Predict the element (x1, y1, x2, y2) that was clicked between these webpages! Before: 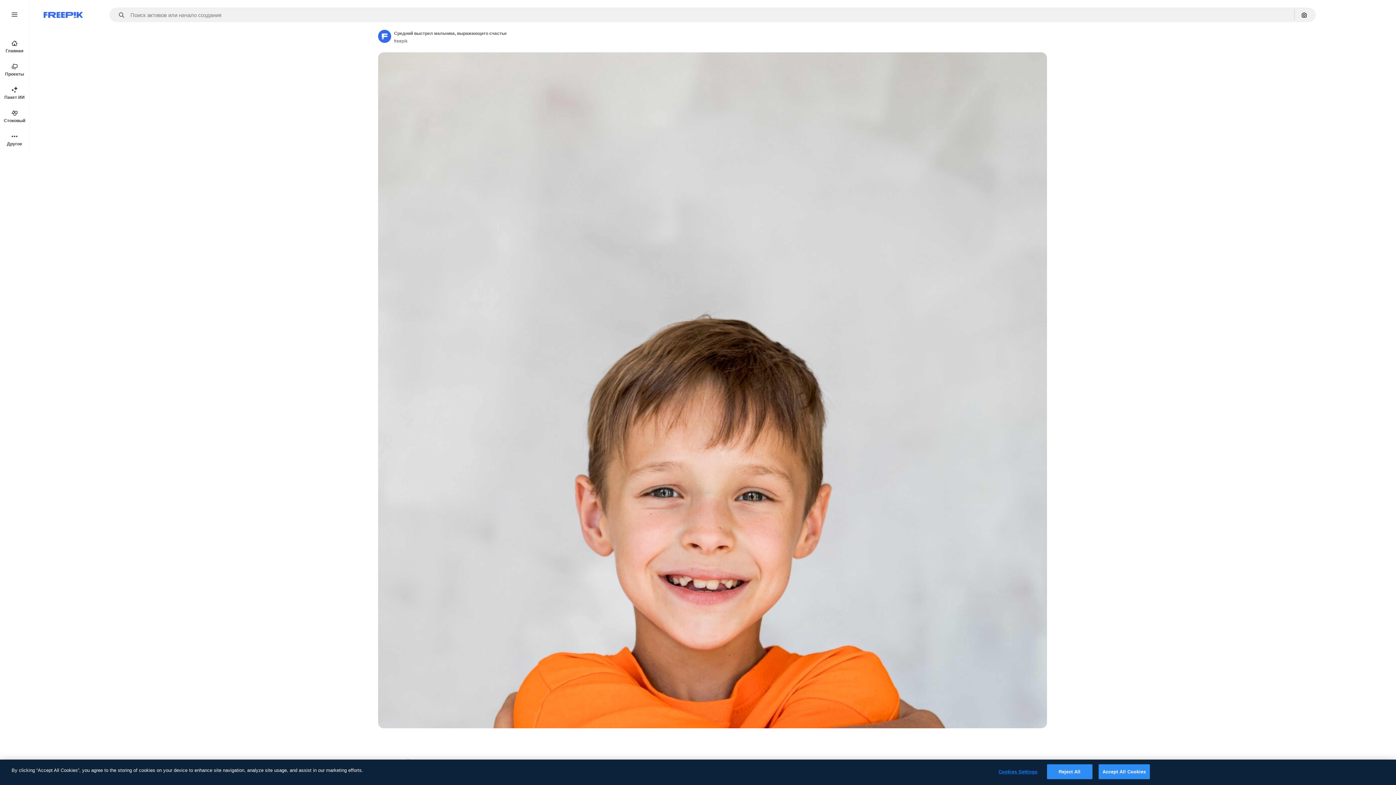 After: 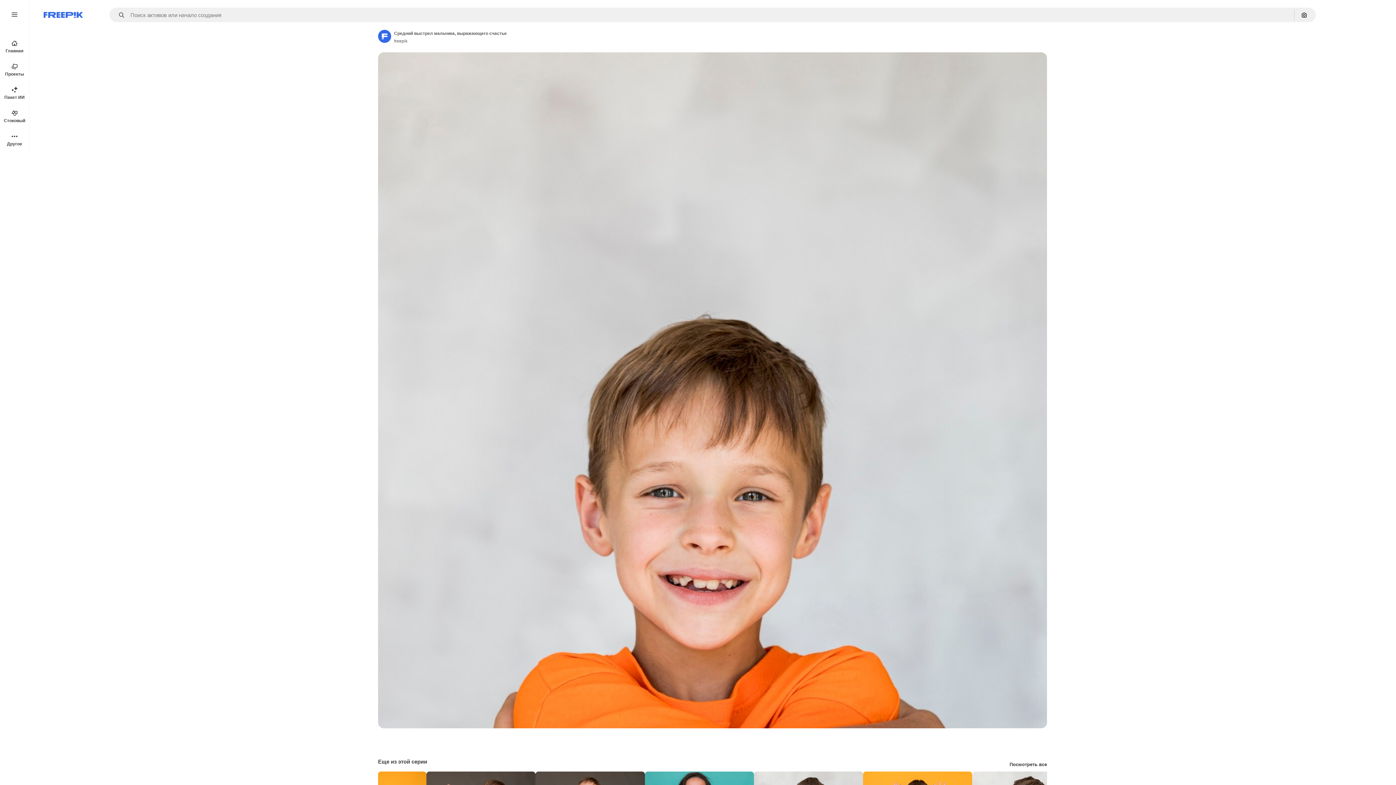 Action: bbox: (1047, 764, 1092, 779) label: Reject All